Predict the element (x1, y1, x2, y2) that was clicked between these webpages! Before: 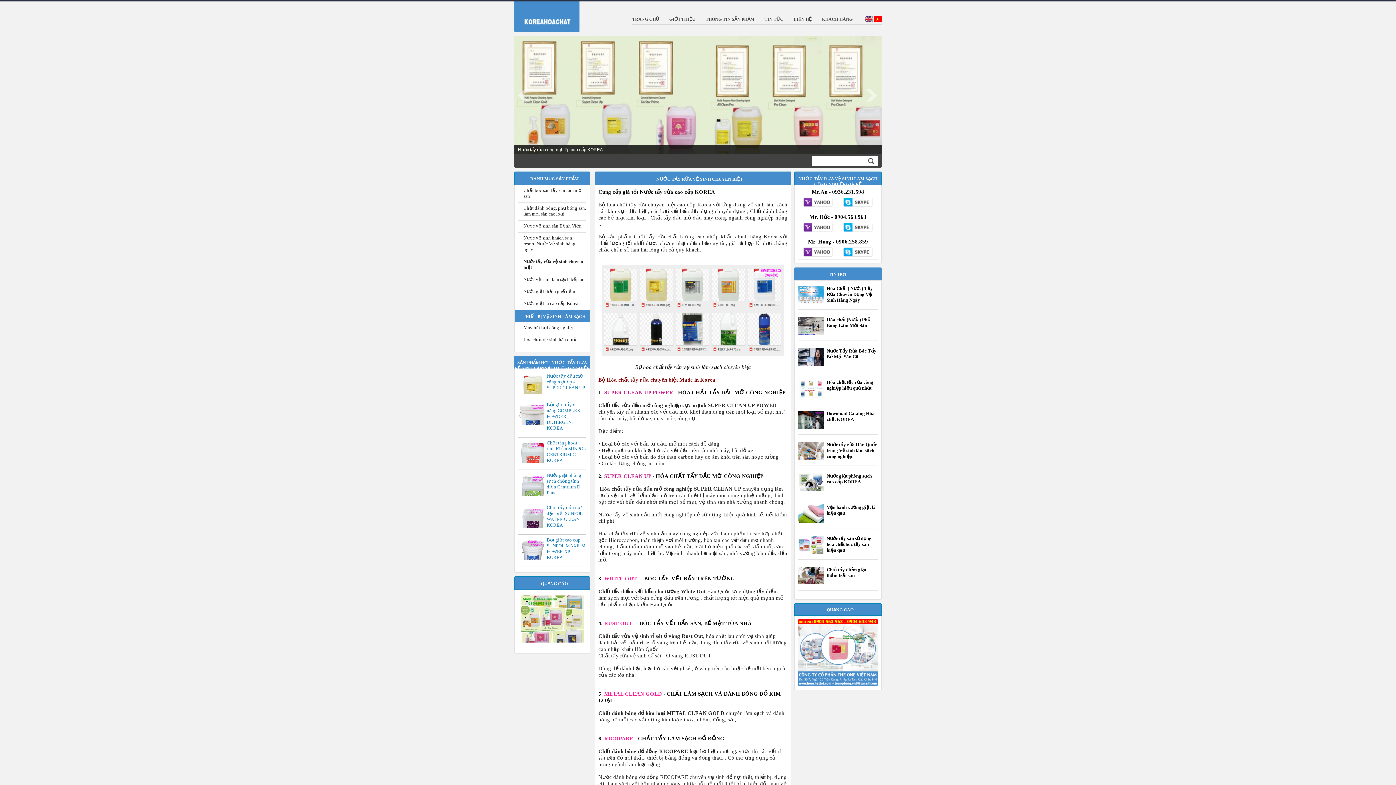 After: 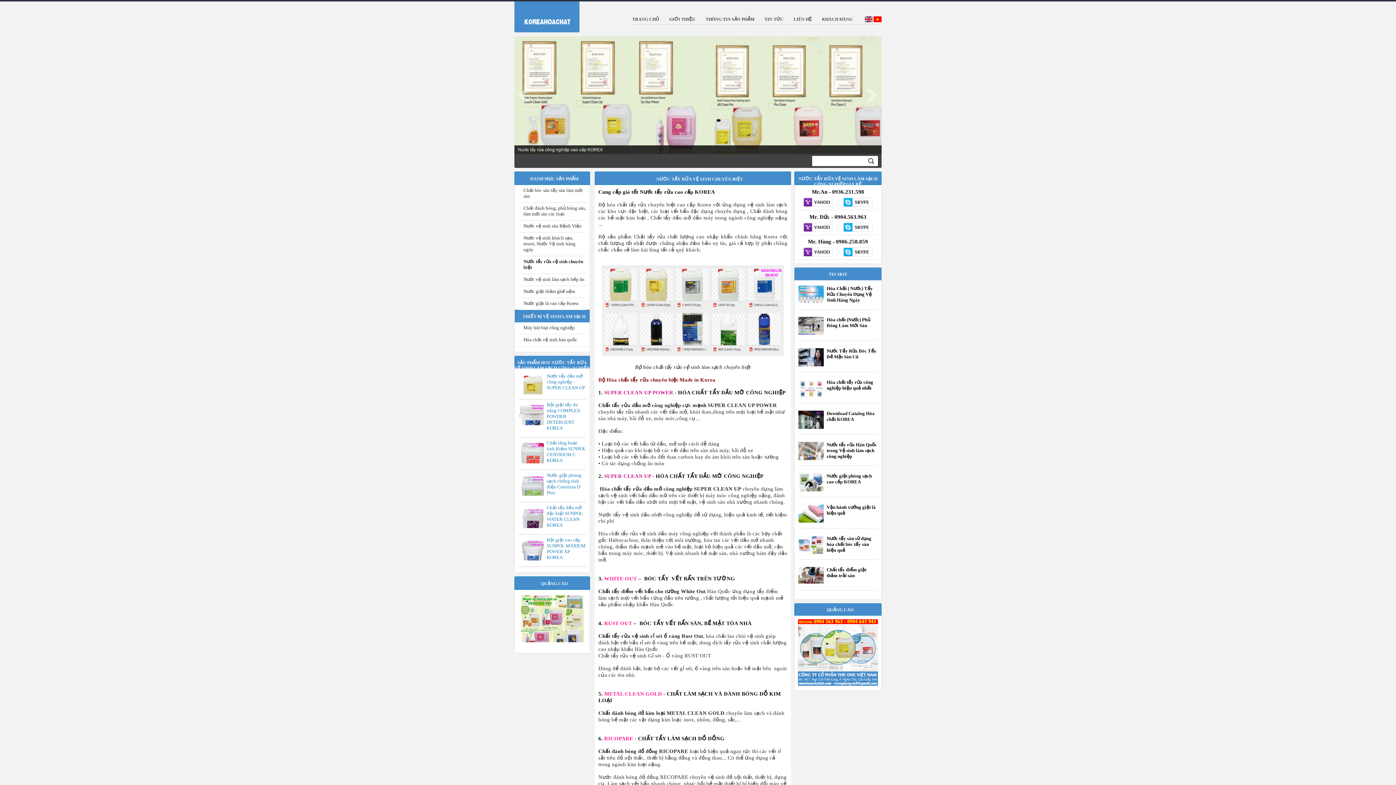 Action: bbox: (798, 247, 838, 257)